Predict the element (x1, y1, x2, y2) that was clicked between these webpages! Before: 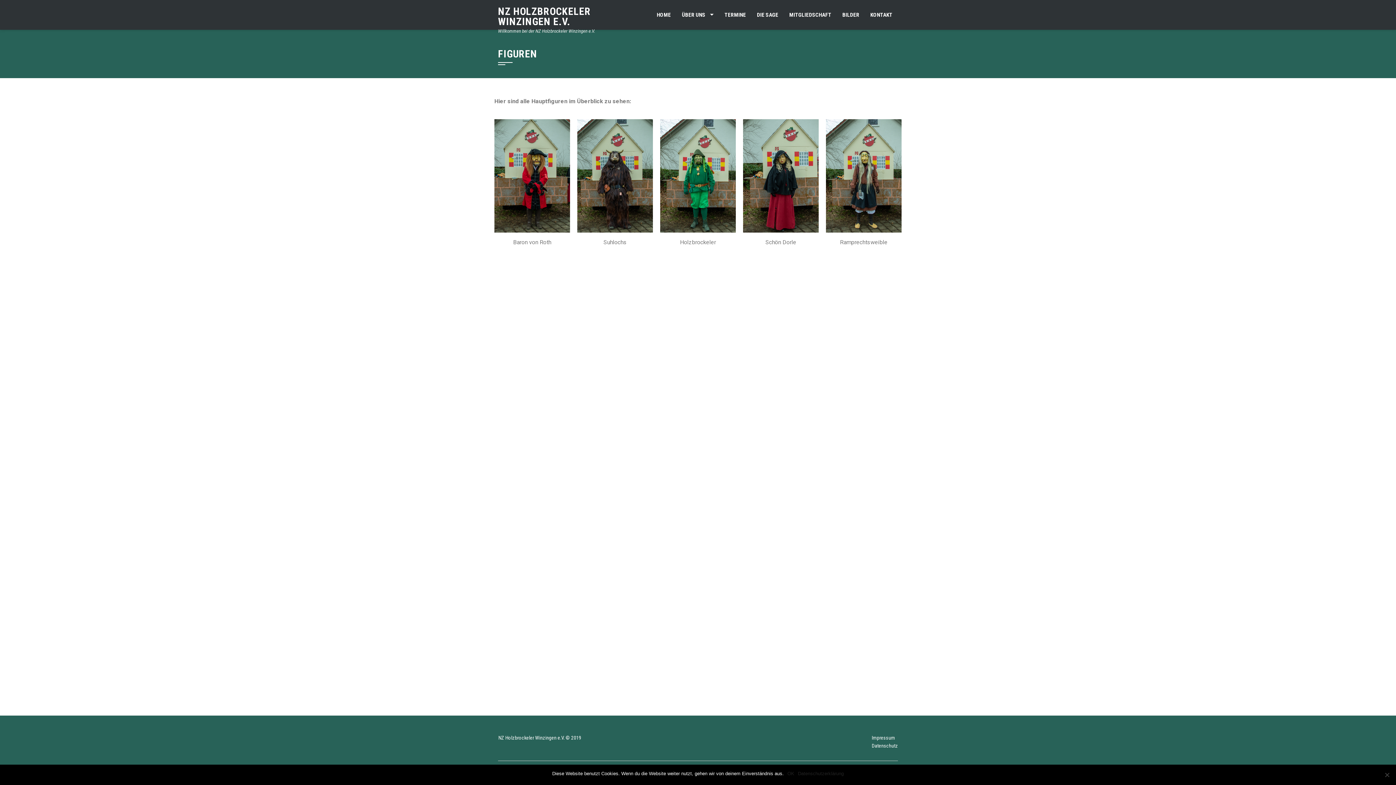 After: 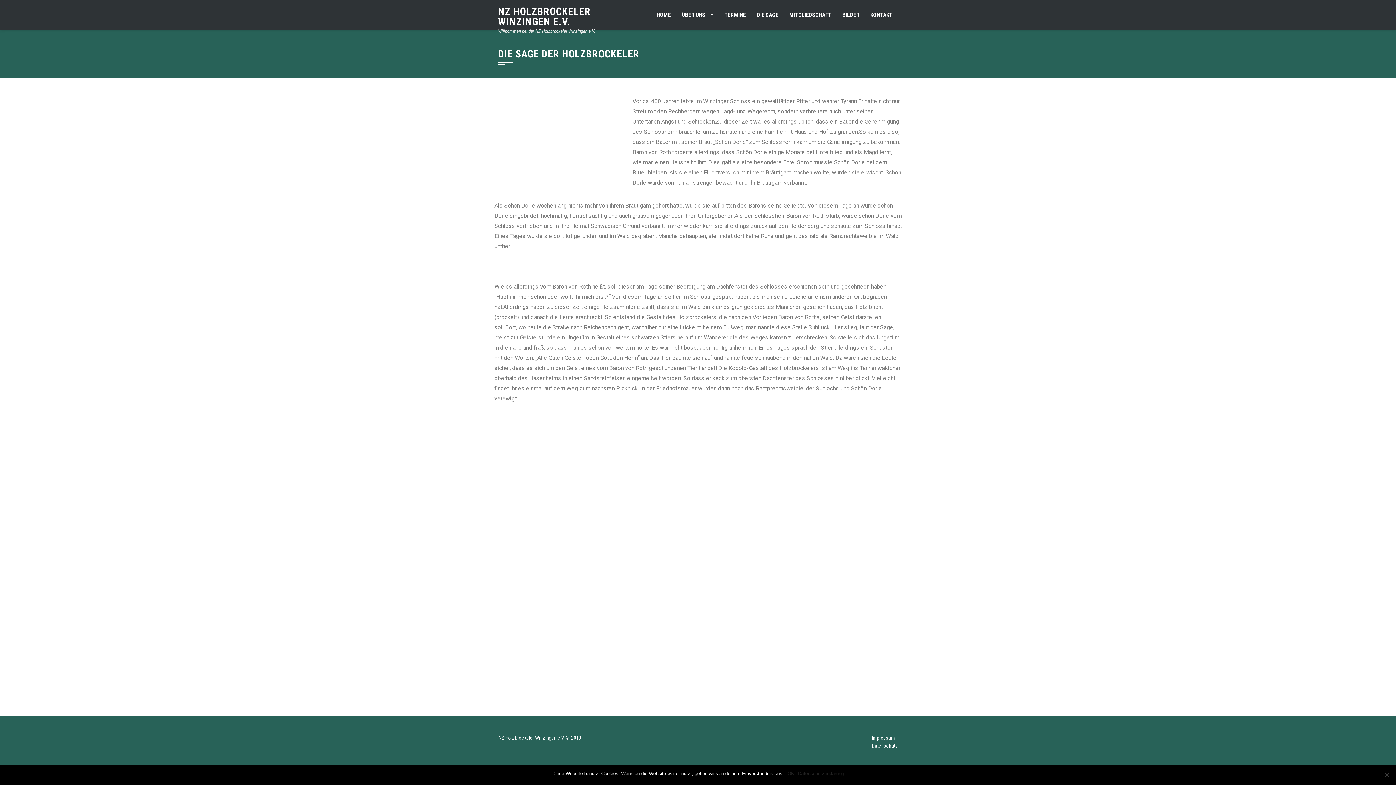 Action: bbox: (751, 0, 784, 29) label: DIE SAGE